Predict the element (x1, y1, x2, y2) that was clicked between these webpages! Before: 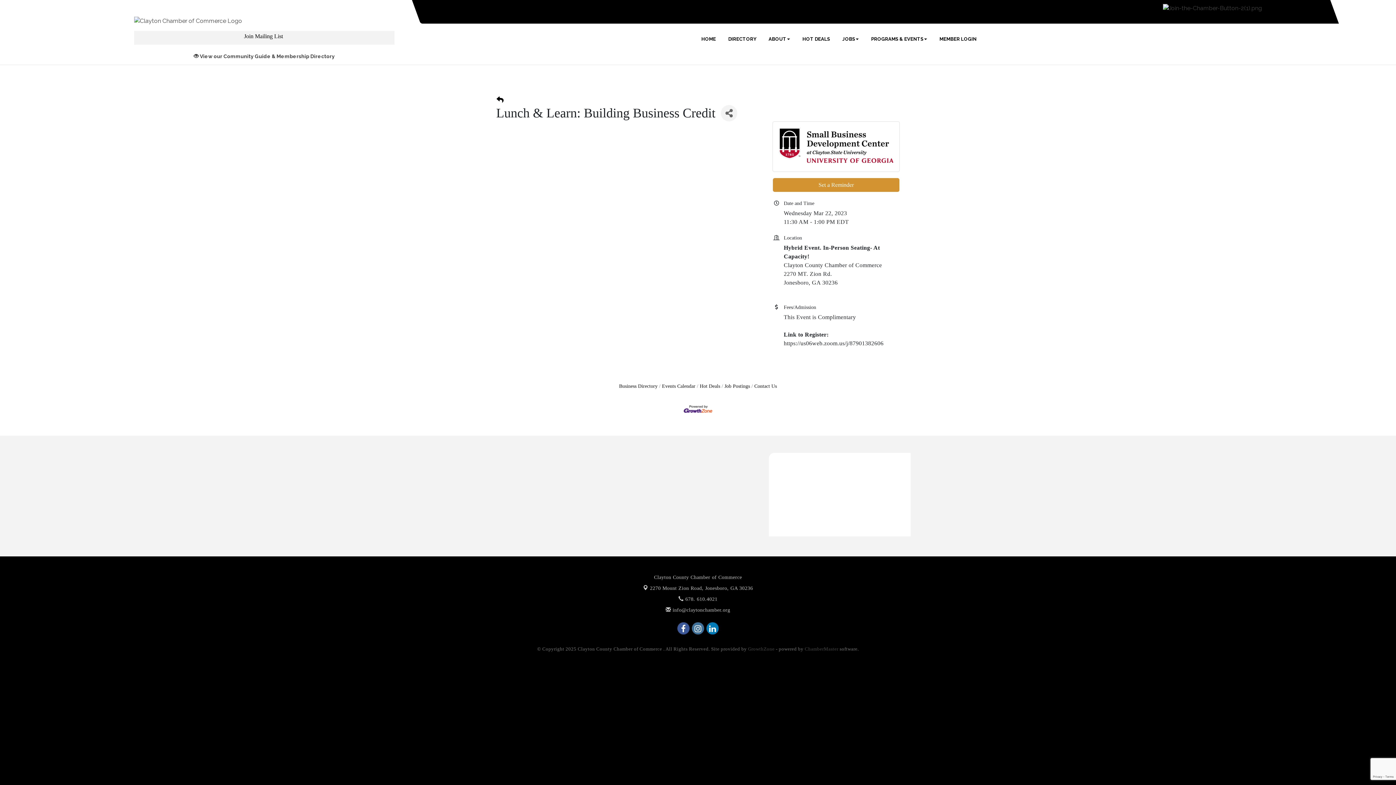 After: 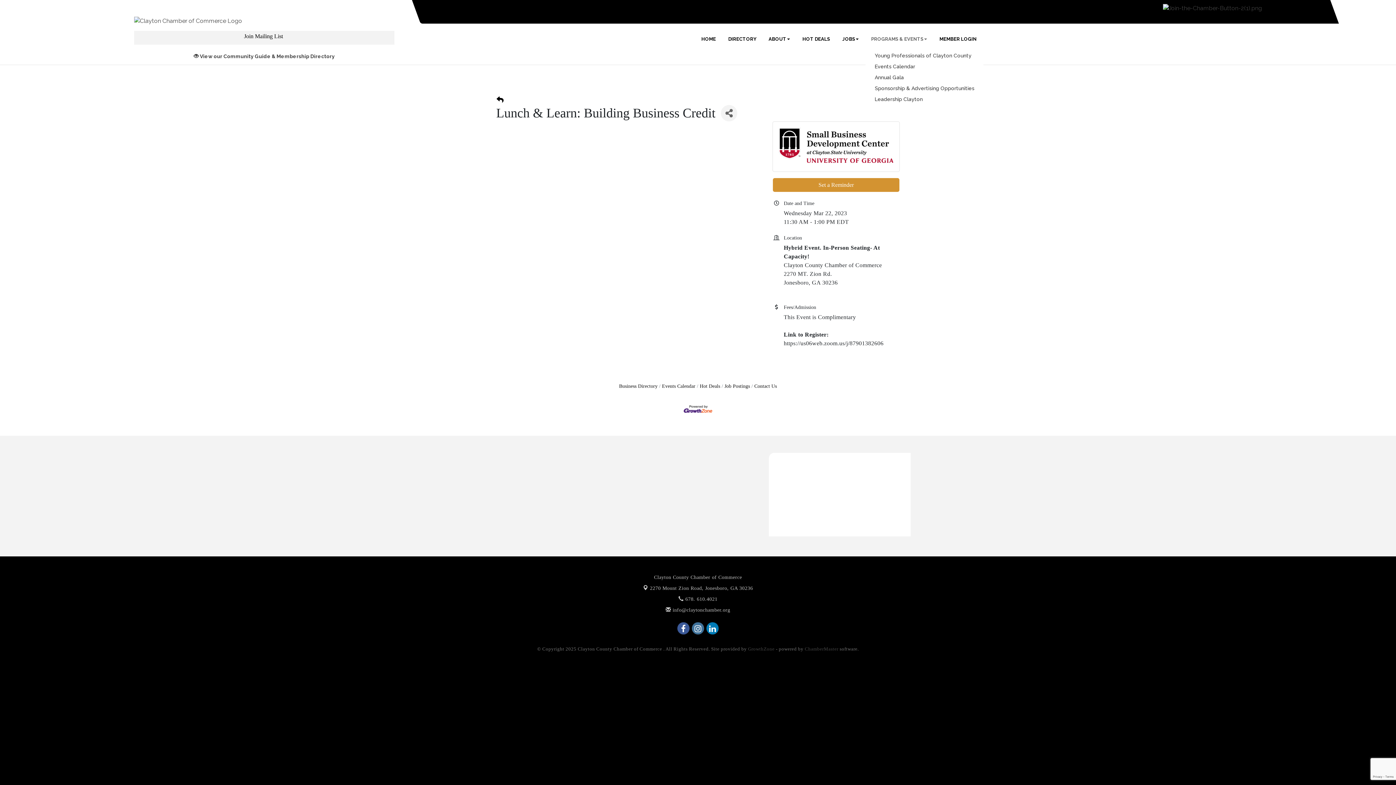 Action: label: PROGRAMS & EVENTS bbox: (865, 30, 932, 48)